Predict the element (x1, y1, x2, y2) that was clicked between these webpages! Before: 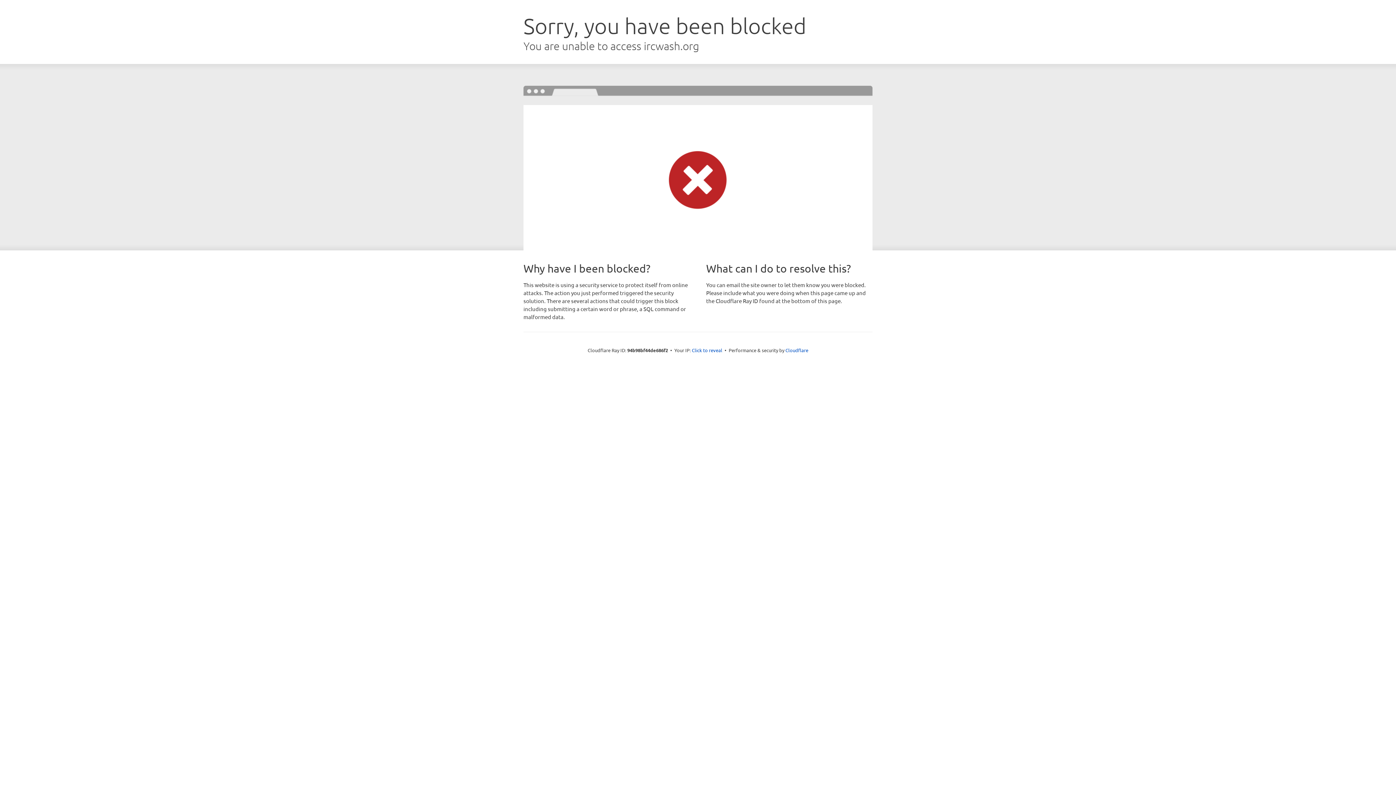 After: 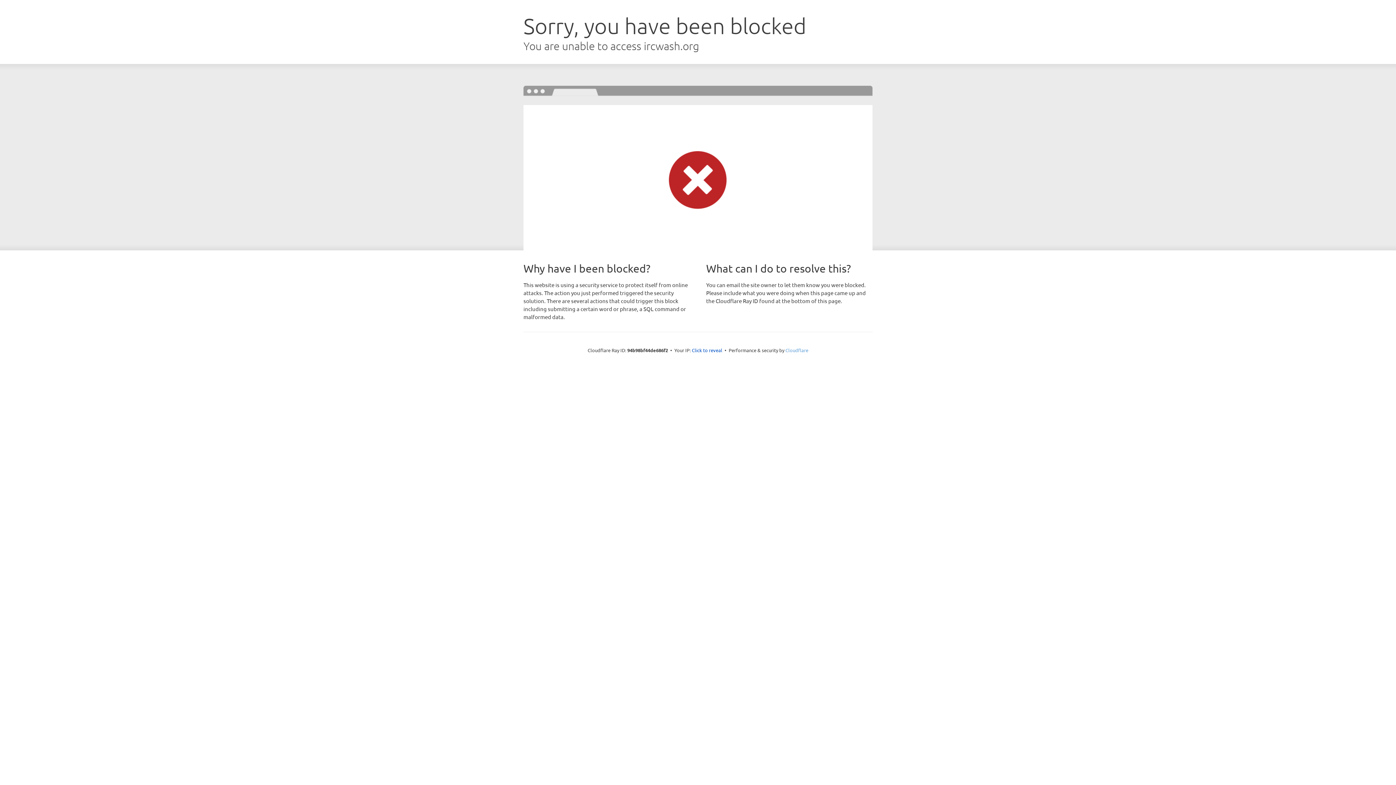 Action: label: Cloudflare bbox: (785, 347, 808, 353)